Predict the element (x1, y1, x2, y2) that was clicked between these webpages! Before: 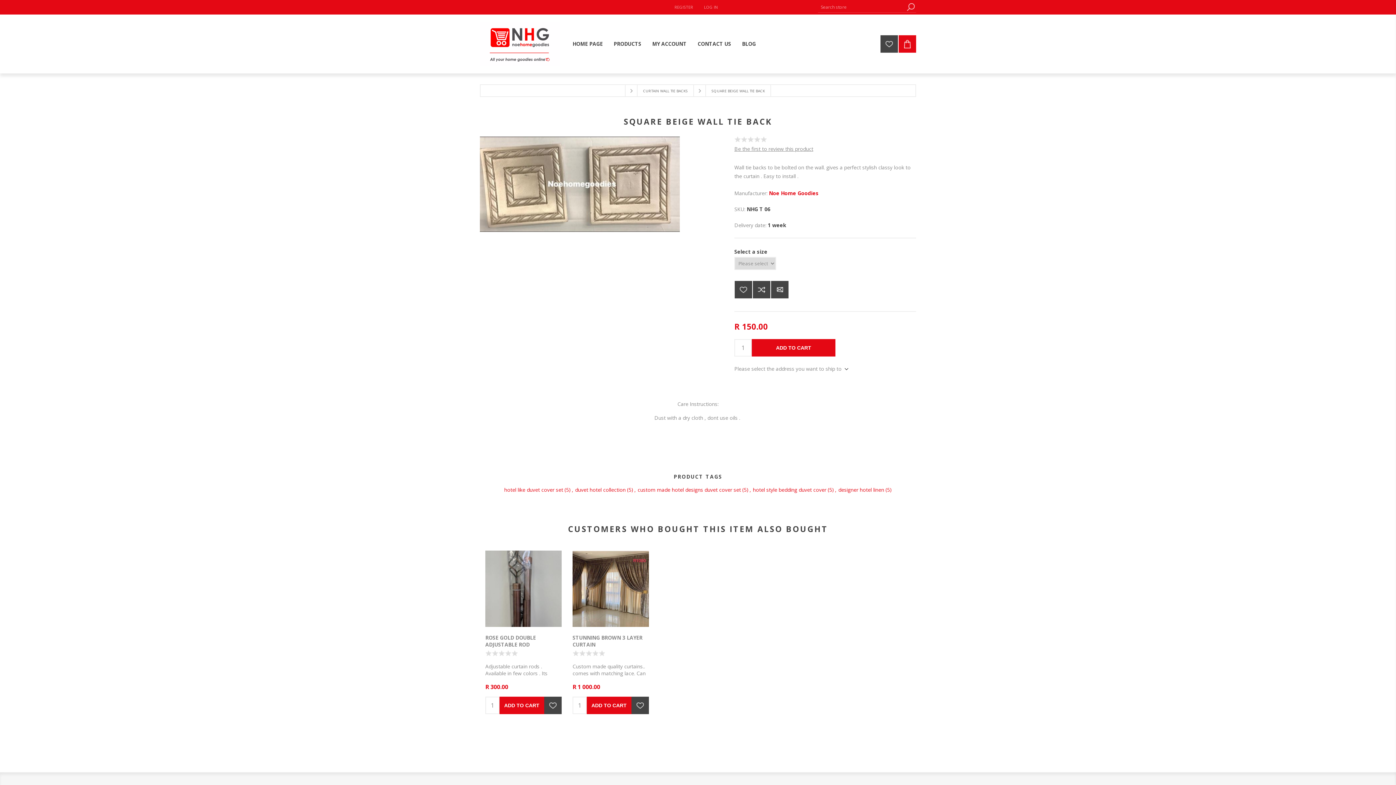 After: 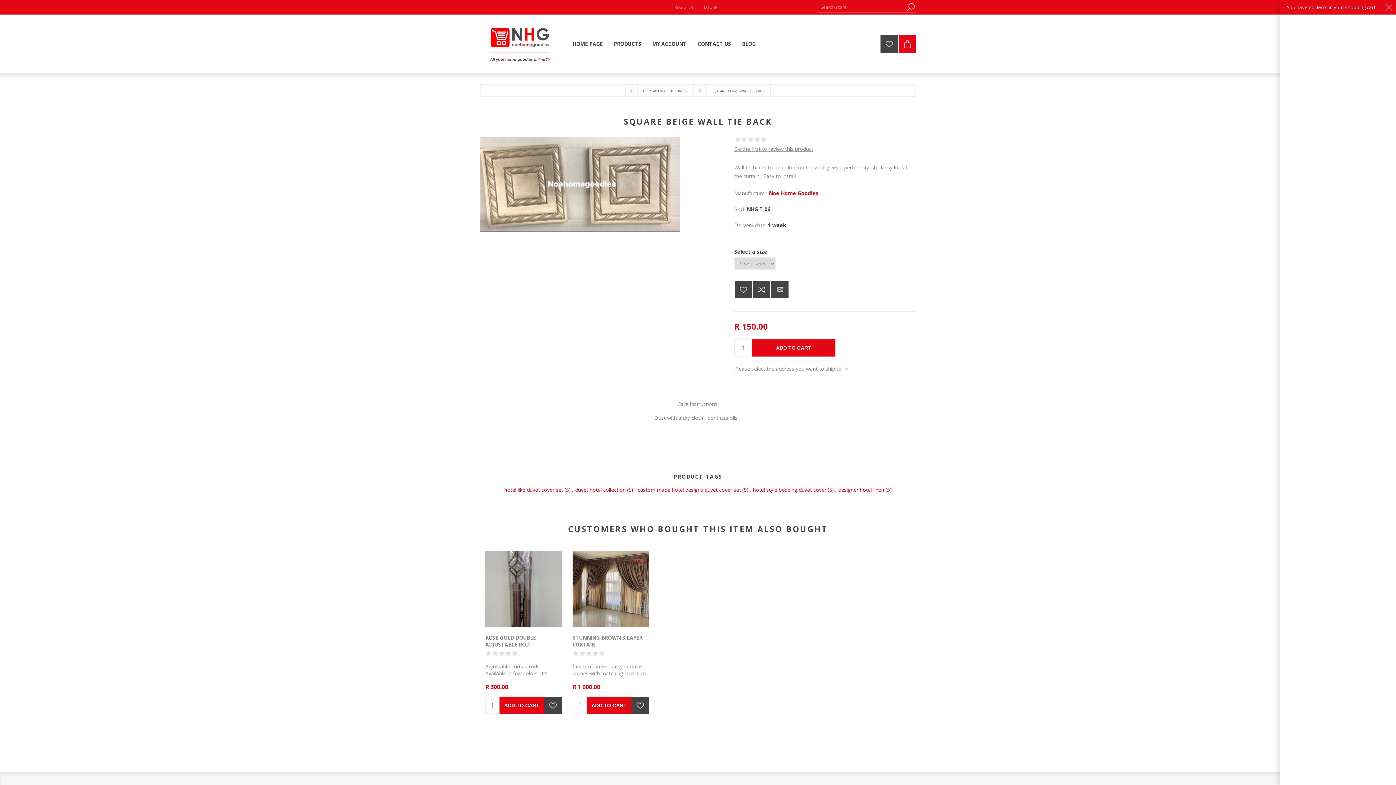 Action: bbox: (898, 35, 916, 52)